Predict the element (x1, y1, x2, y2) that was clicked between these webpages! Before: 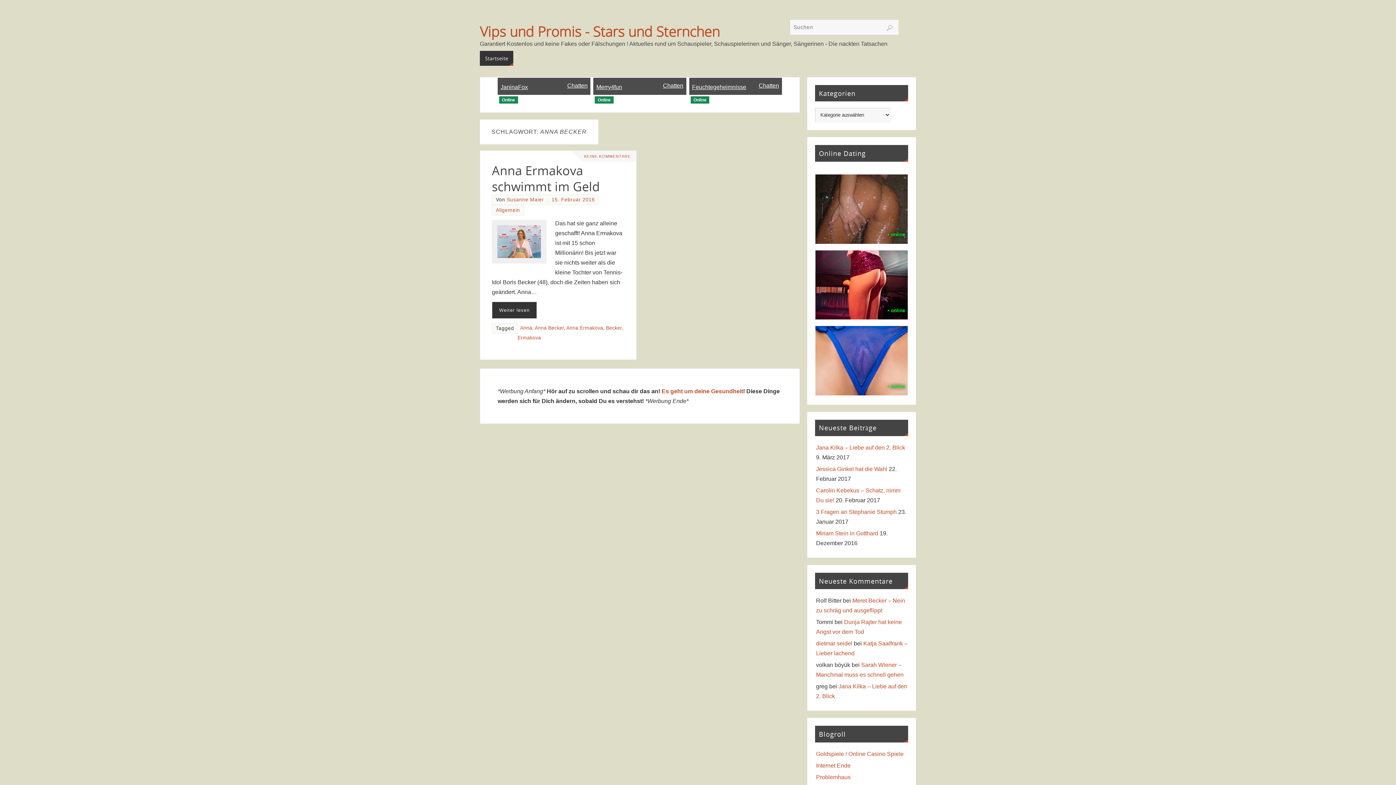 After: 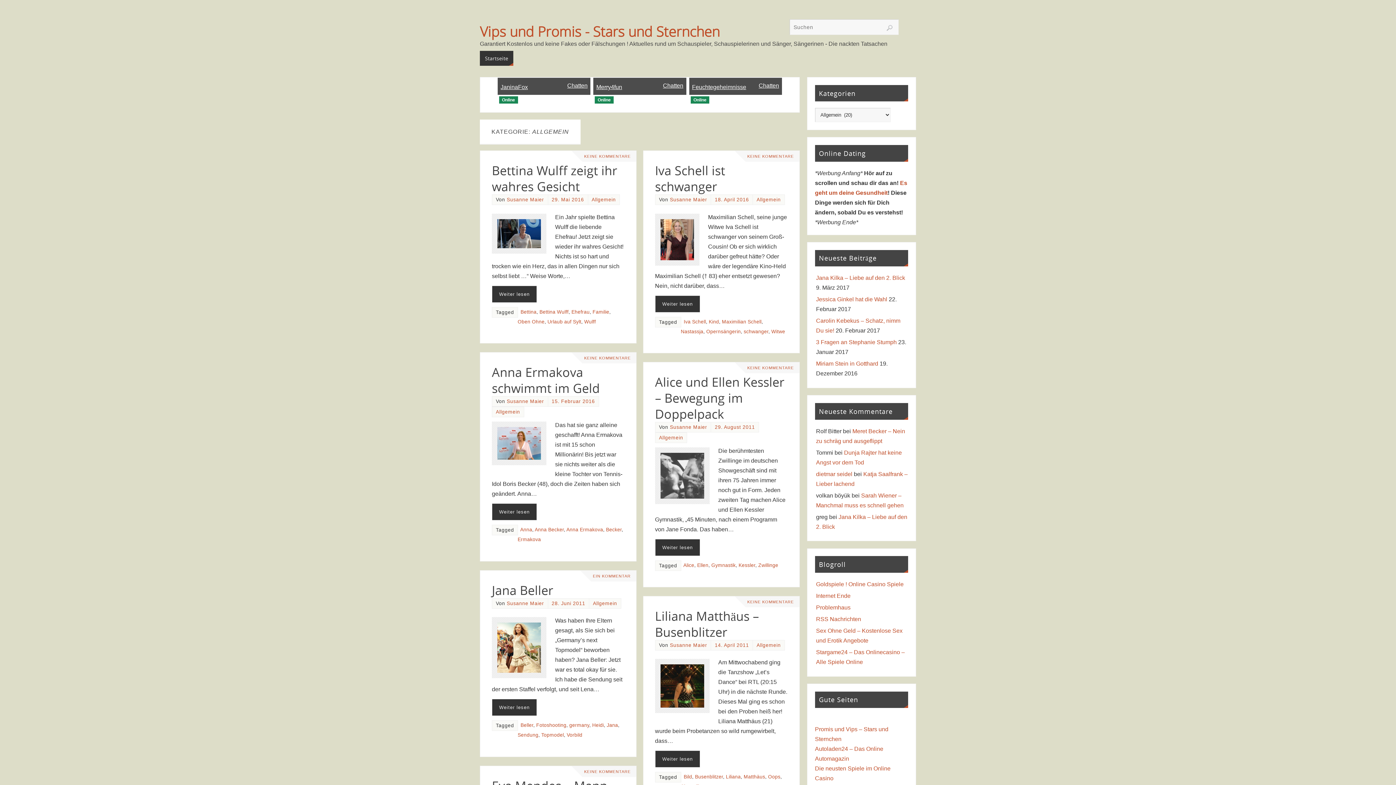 Action: bbox: (496, 207, 520, 213) label: Allgemein